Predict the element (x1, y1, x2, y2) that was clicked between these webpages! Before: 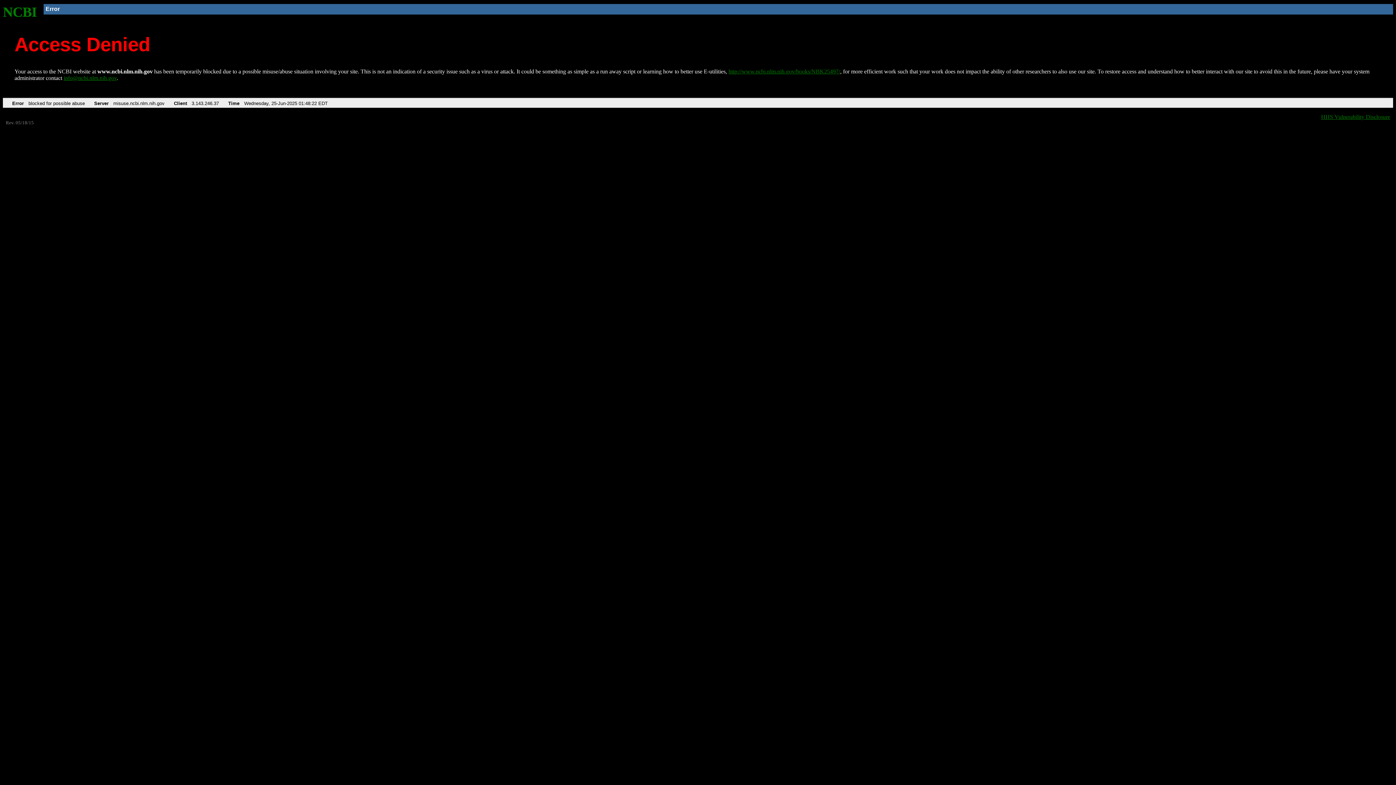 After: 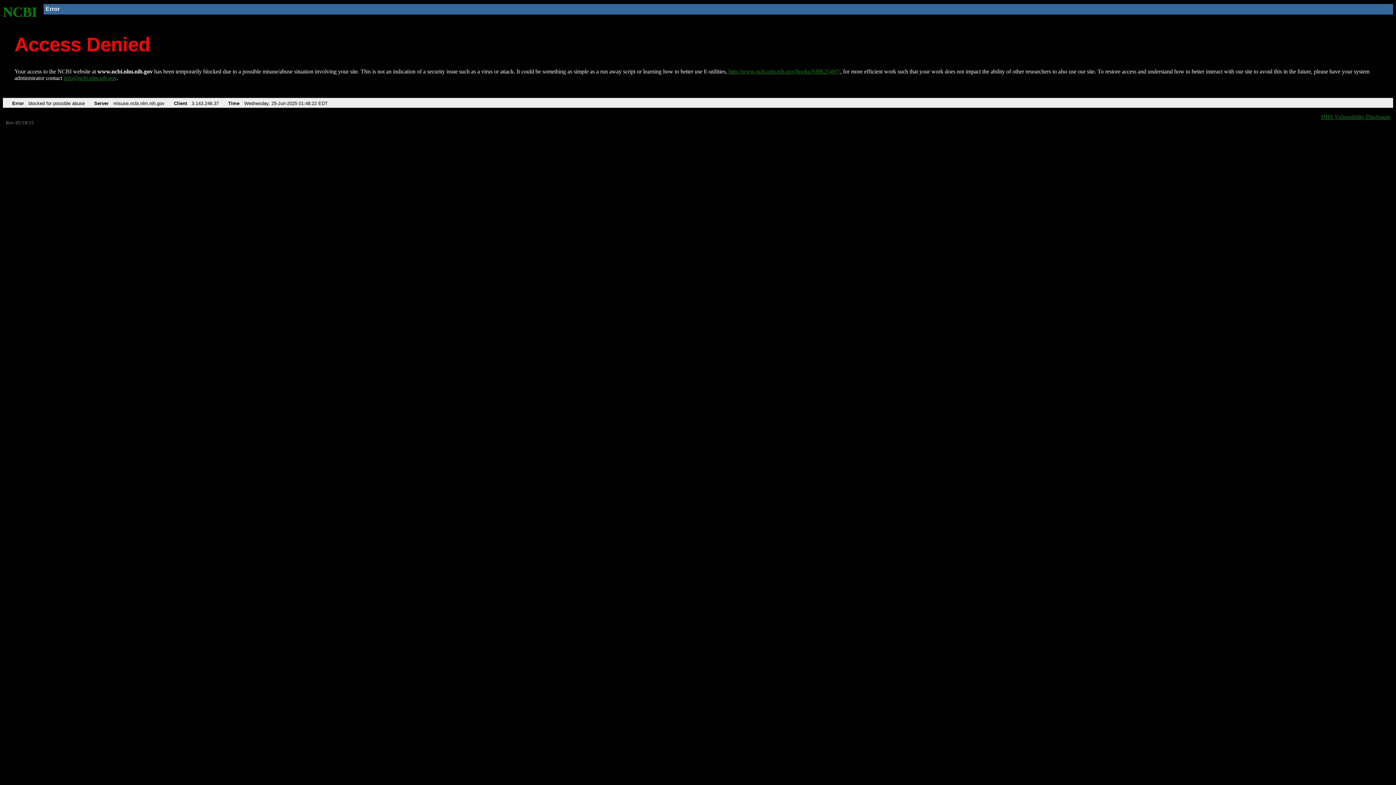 Action: label: info@ncbi.nlm.nih.gov bbox: (63, 75, 116, 81)